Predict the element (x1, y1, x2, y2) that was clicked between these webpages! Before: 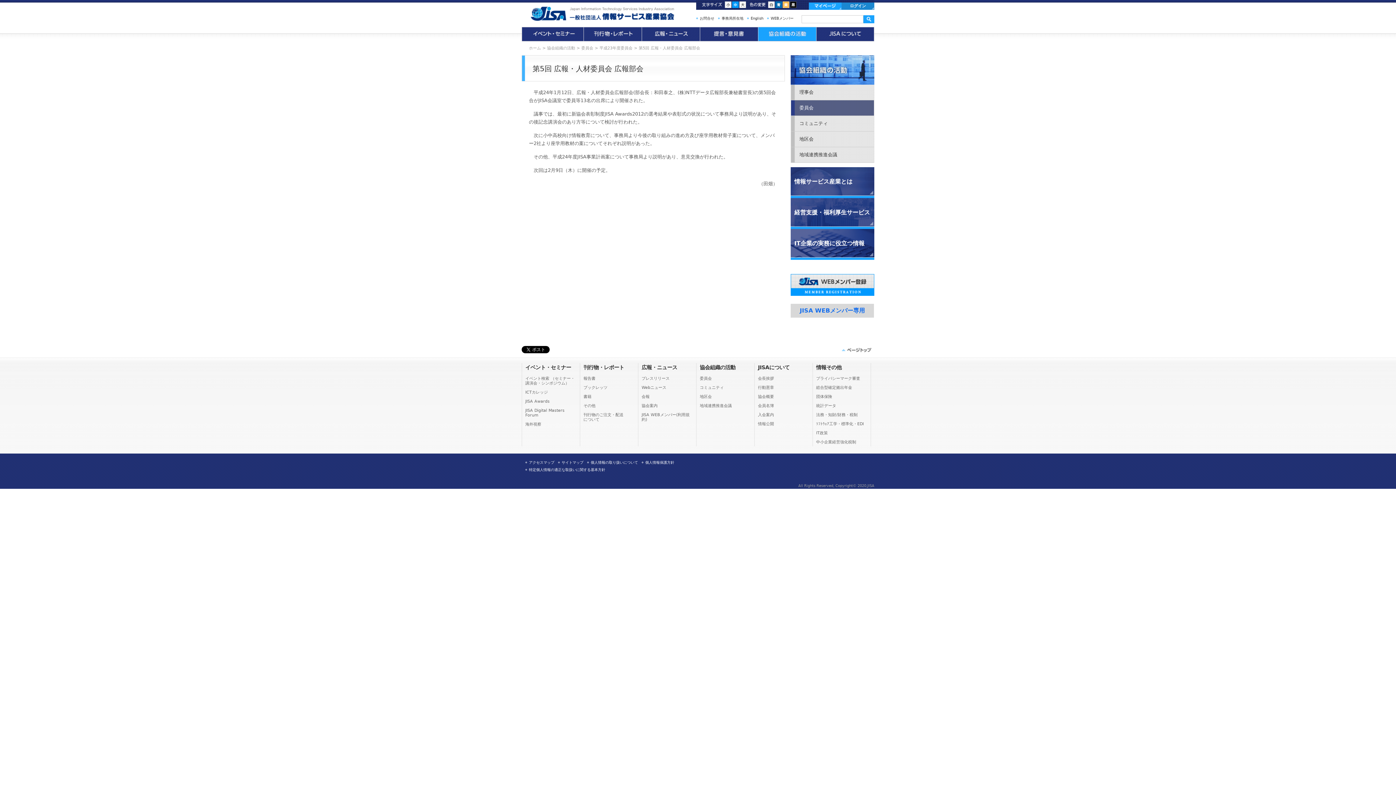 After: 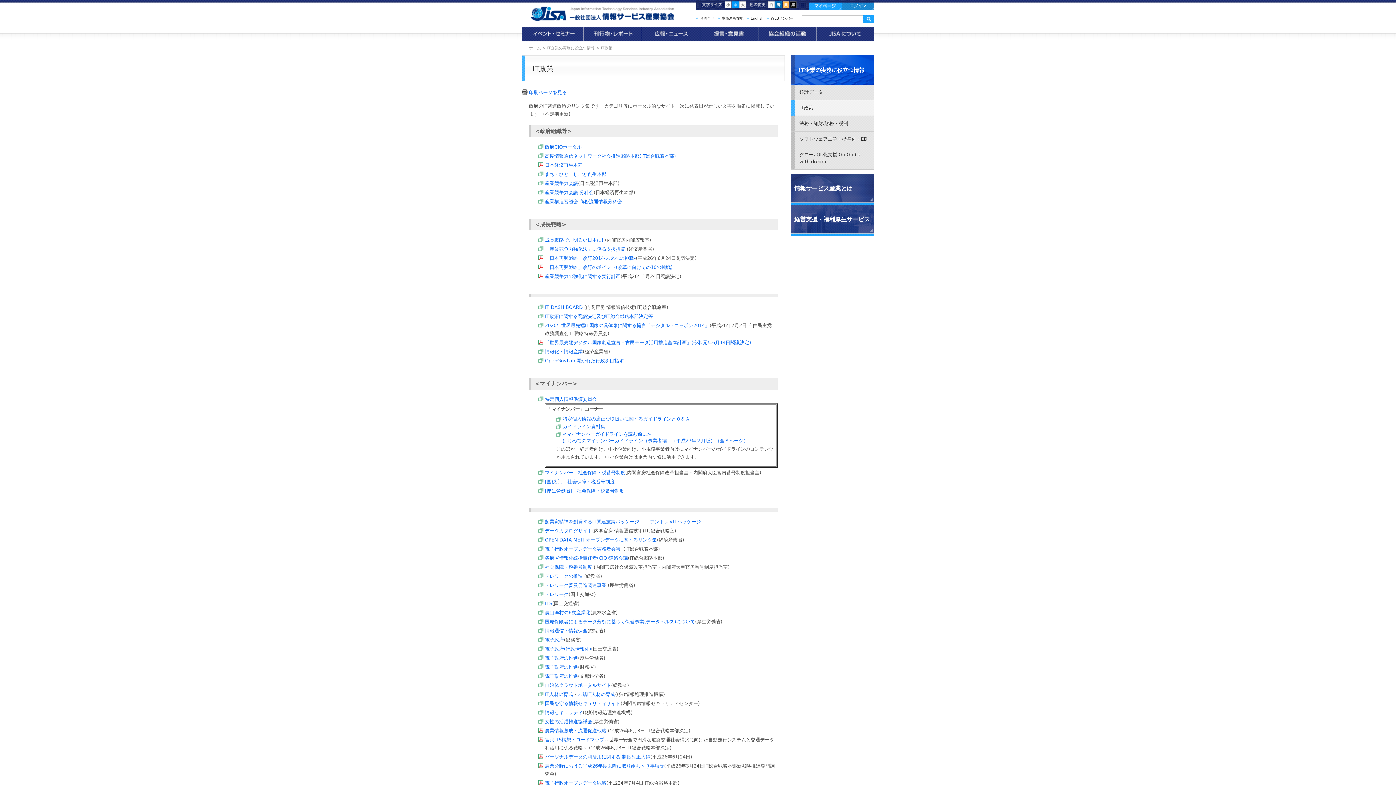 Action: label: IT政策 bbox: (816, 430, 828, 435)